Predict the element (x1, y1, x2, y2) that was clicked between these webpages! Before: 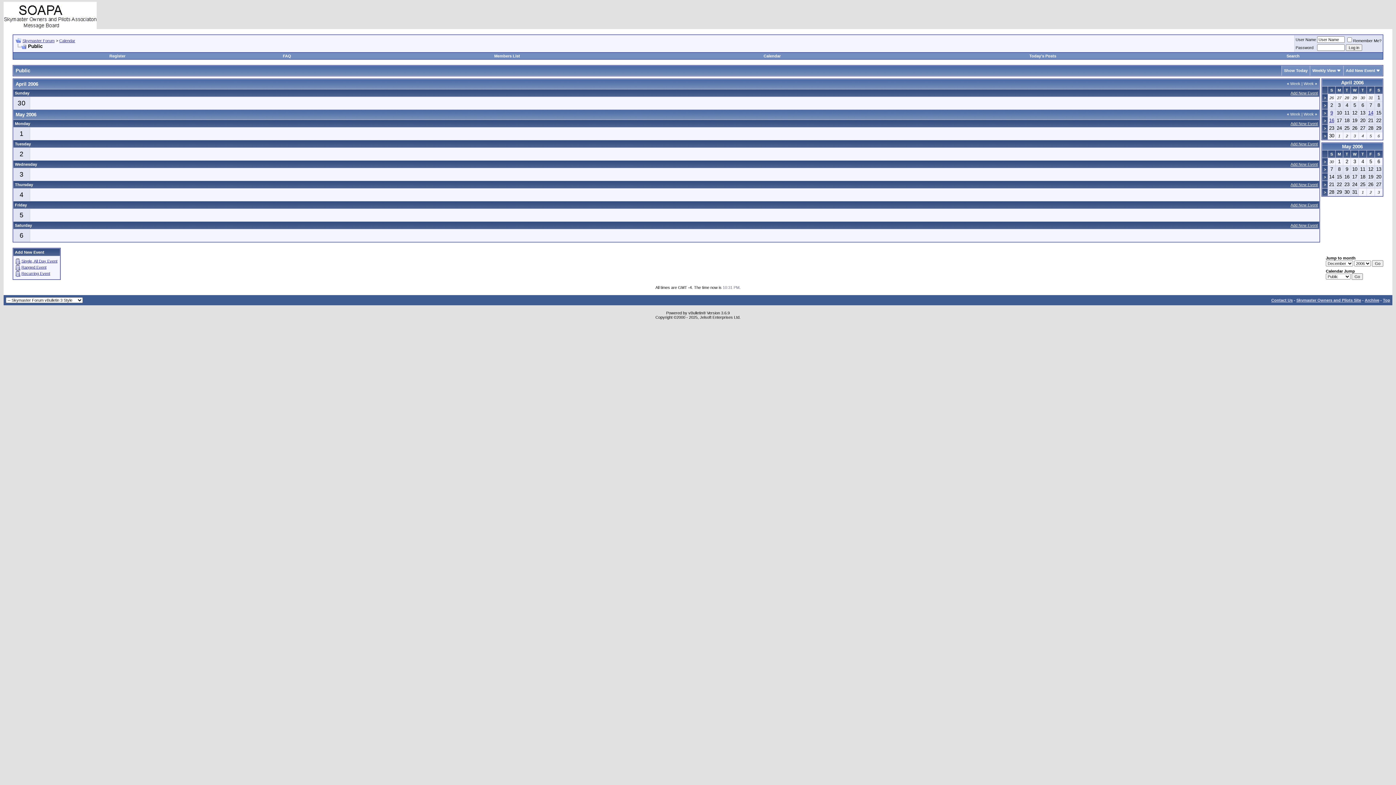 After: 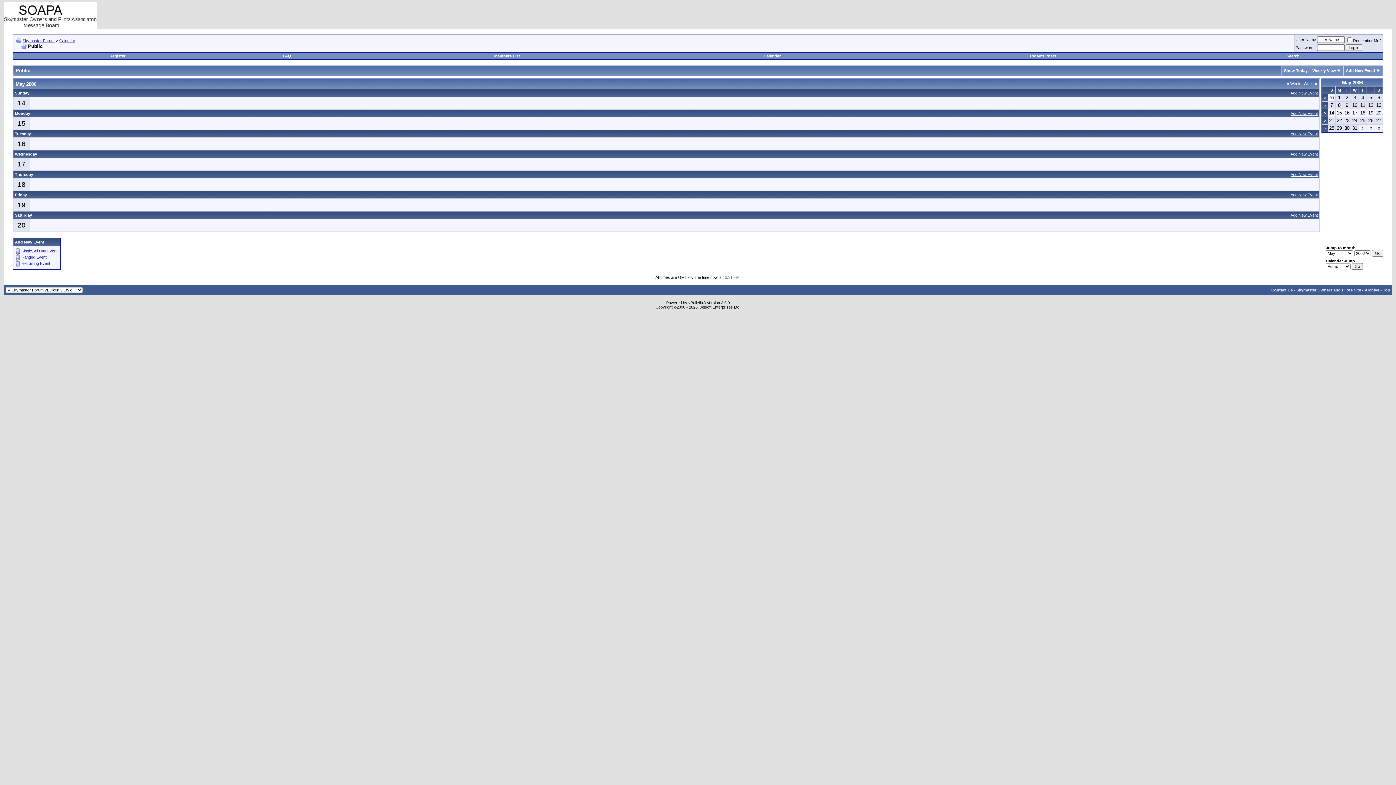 Action: bbox: (1324, 174, 1326, 179) label: >